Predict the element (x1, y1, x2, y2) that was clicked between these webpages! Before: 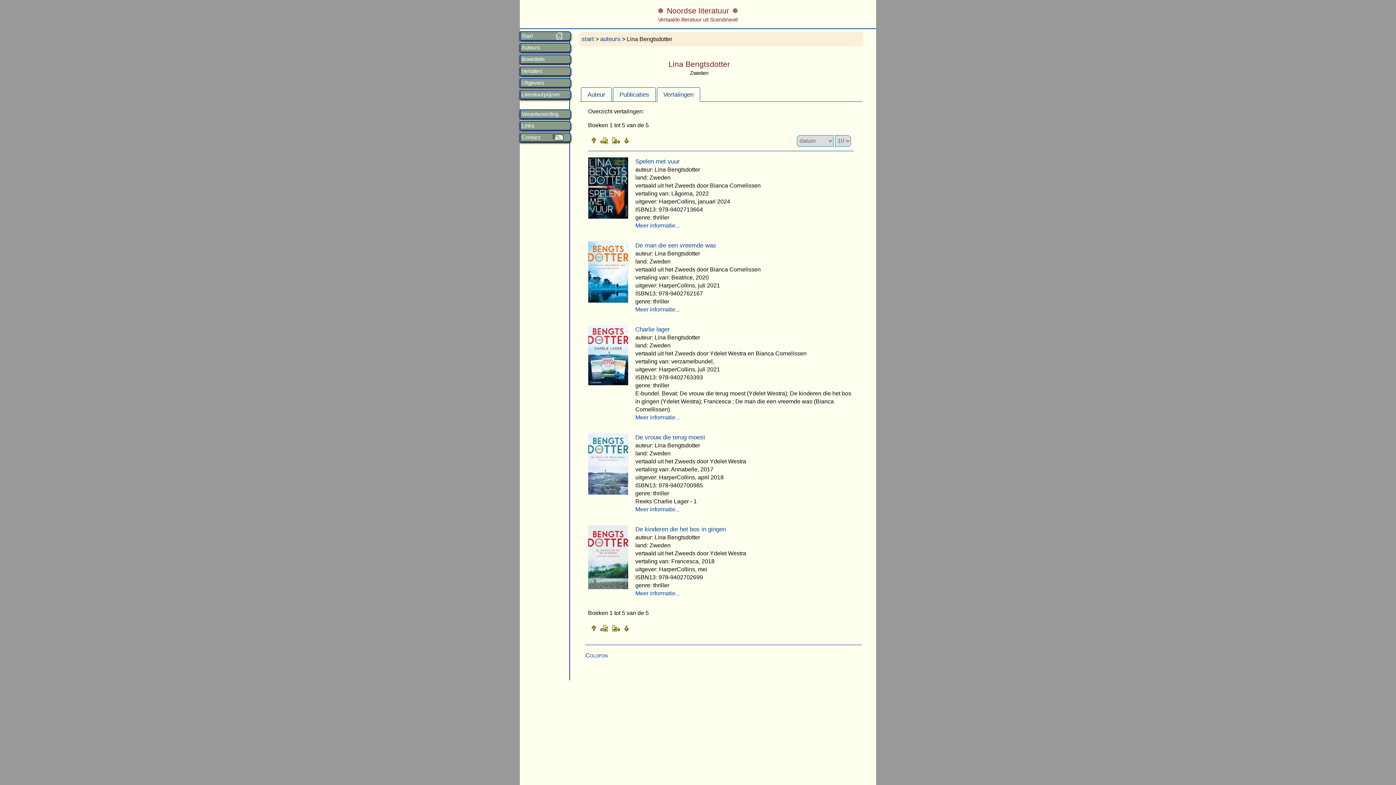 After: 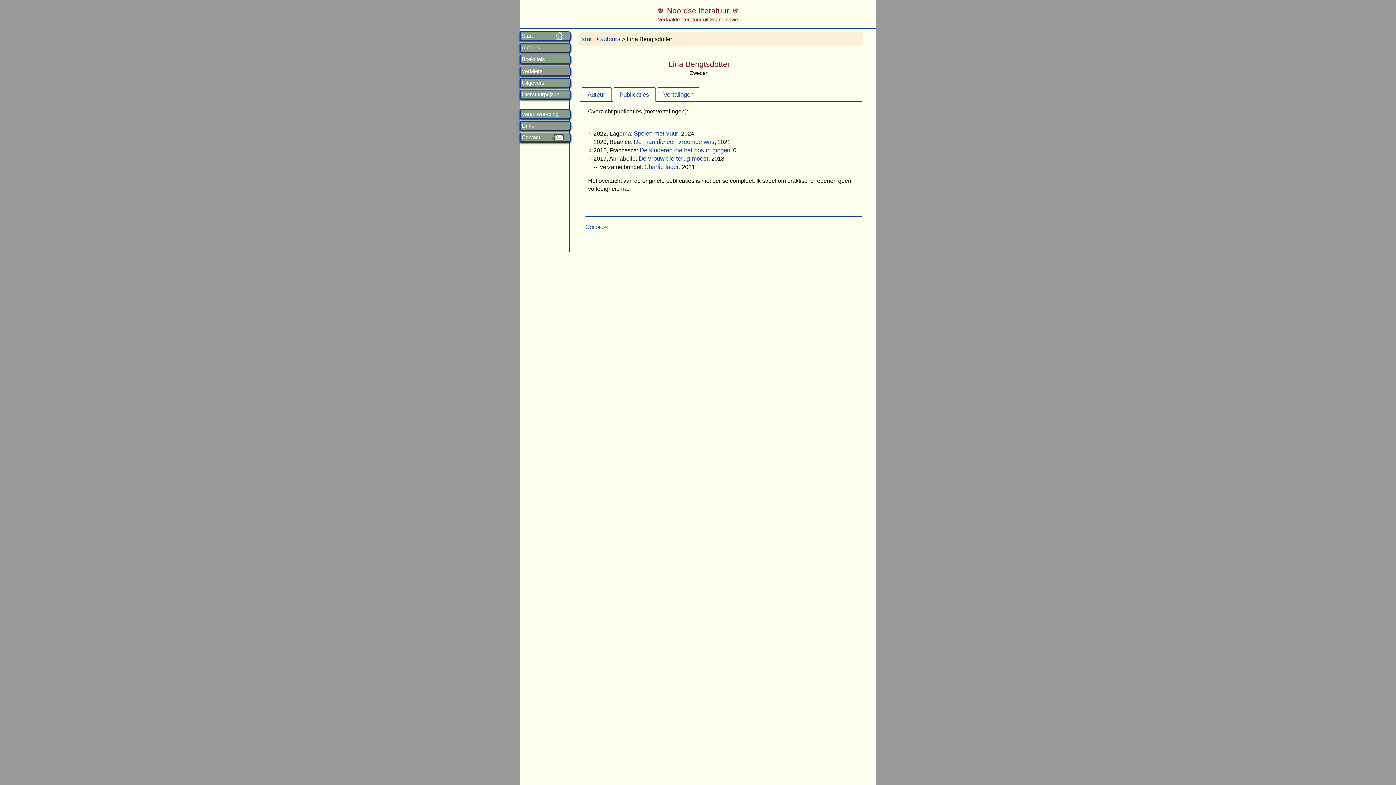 Action: label: Publicaties bbox: (613, 87, 655, 101)